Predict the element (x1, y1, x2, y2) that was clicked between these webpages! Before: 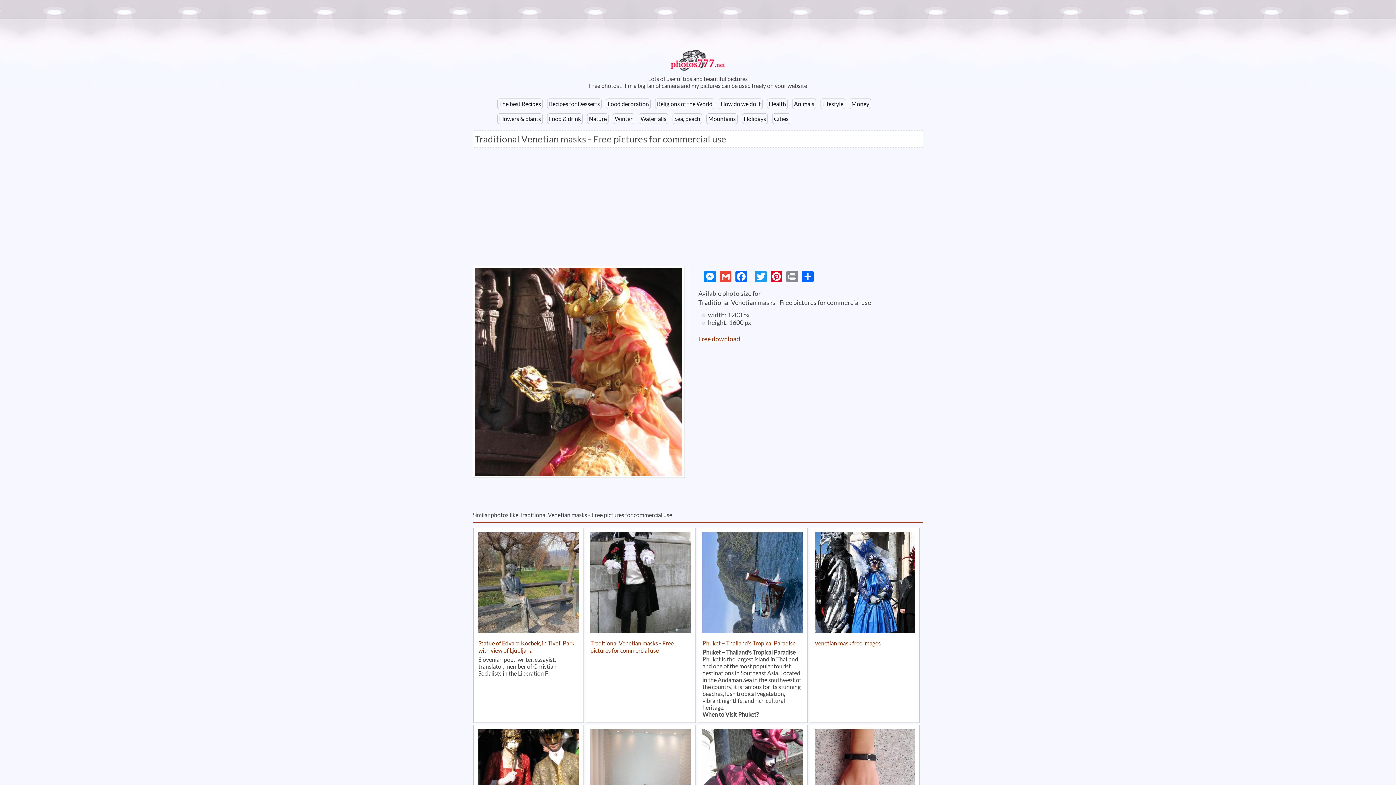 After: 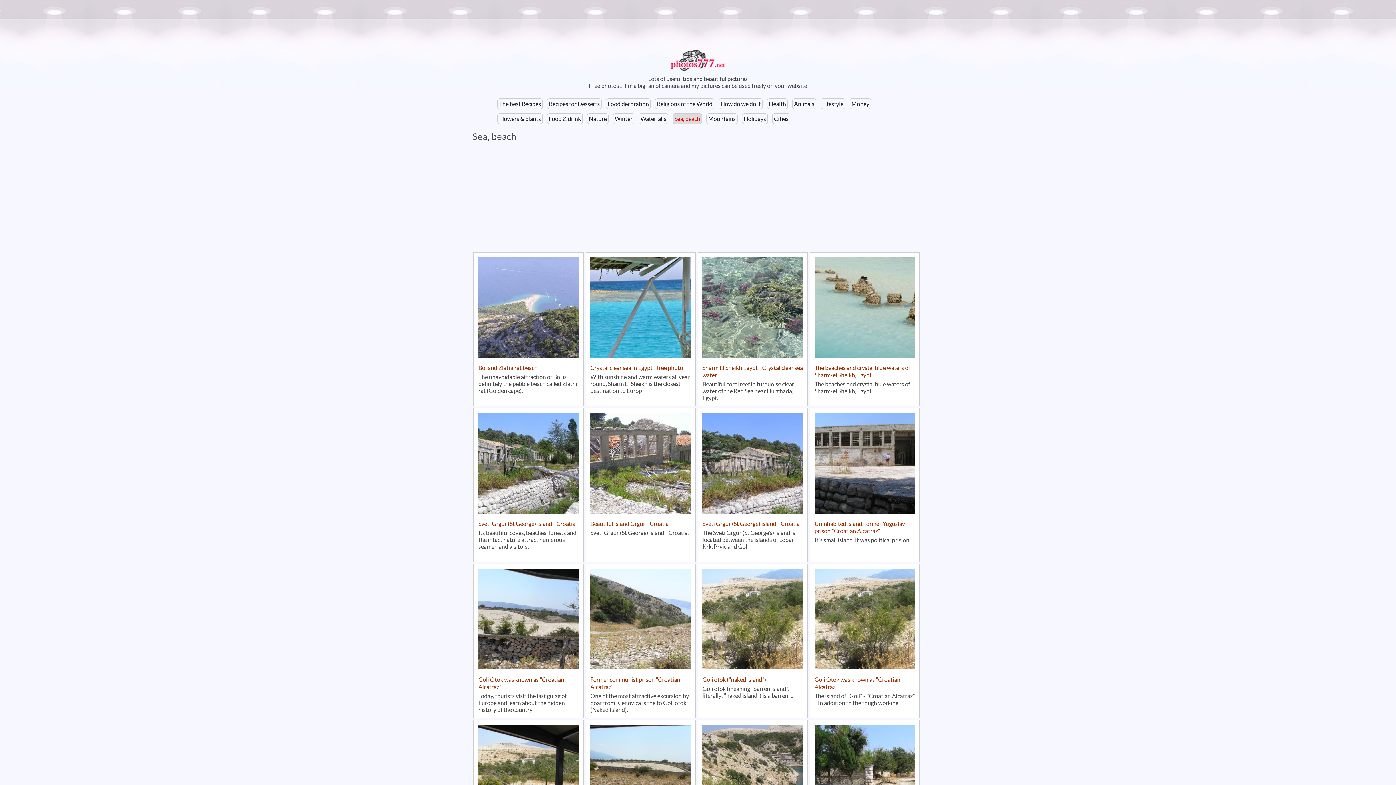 Action: bbox: (672, 113, 702, 123) label: Sea, beach